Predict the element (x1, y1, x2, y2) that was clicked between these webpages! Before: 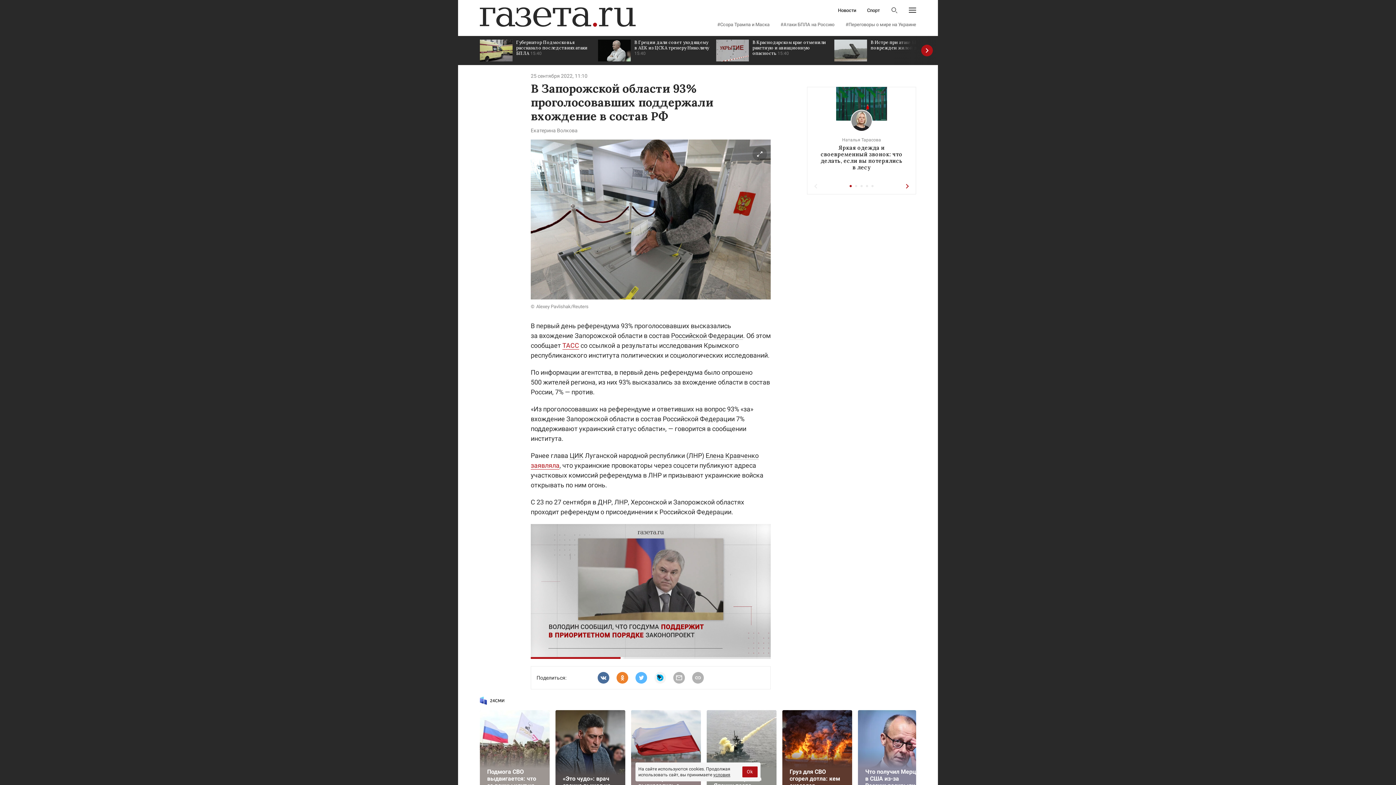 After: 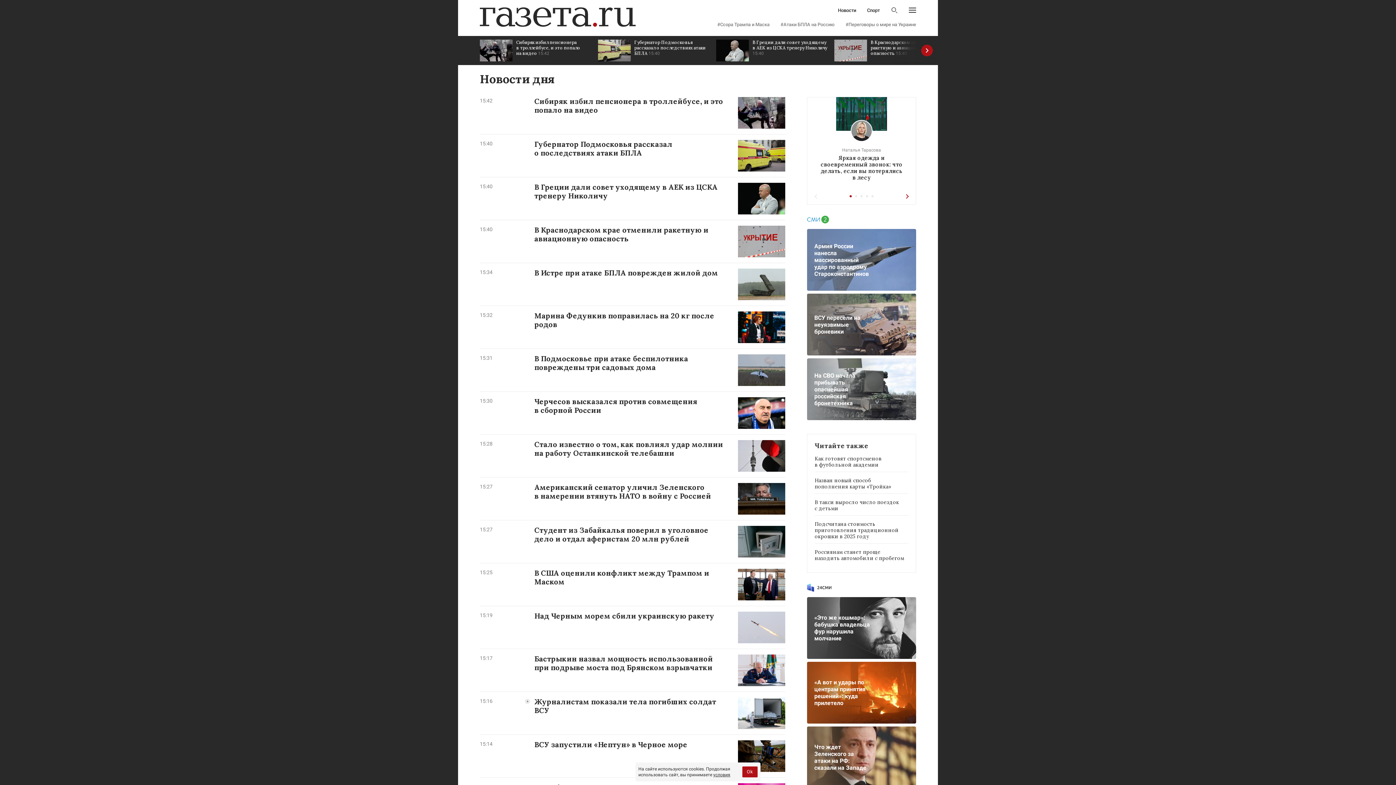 Action: label: Новости bbox: (838, 8, 856, 12)